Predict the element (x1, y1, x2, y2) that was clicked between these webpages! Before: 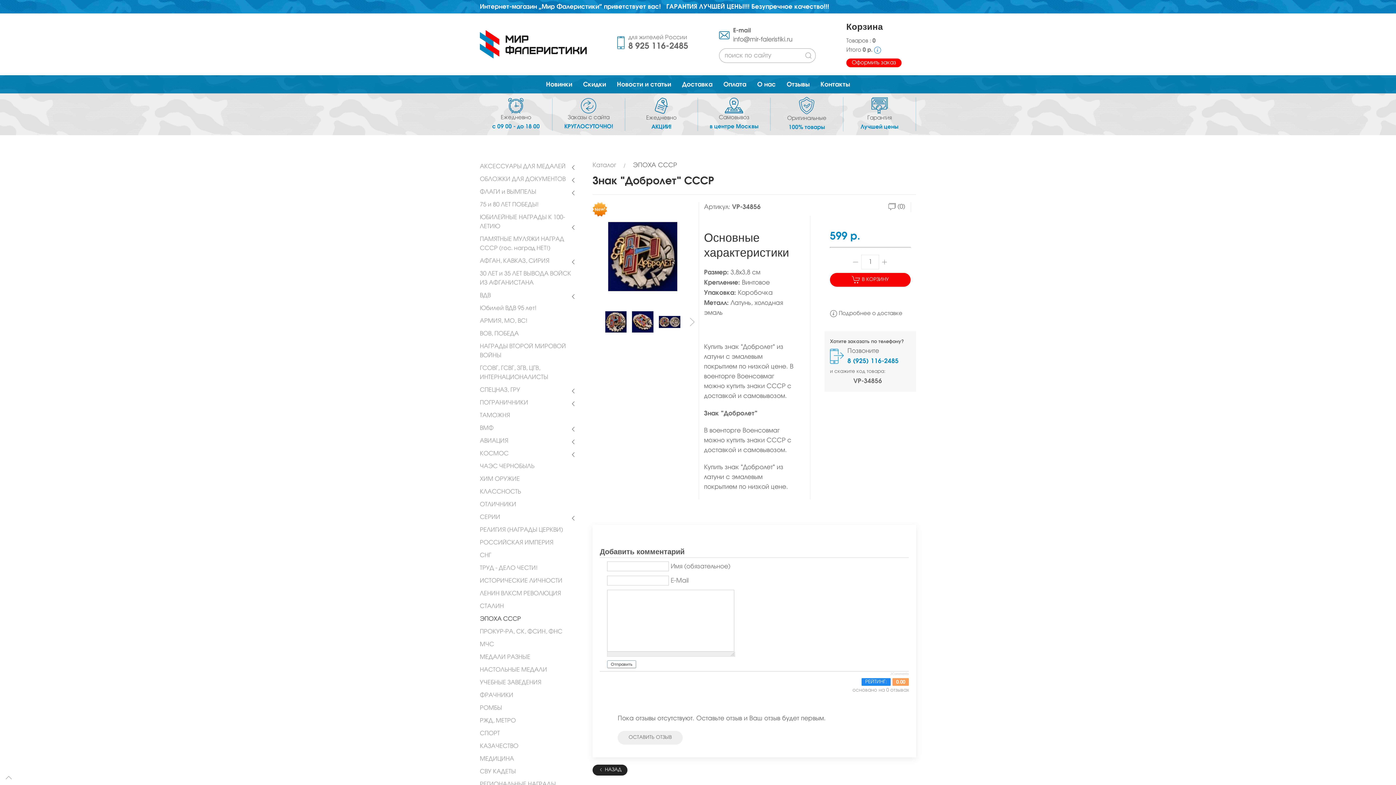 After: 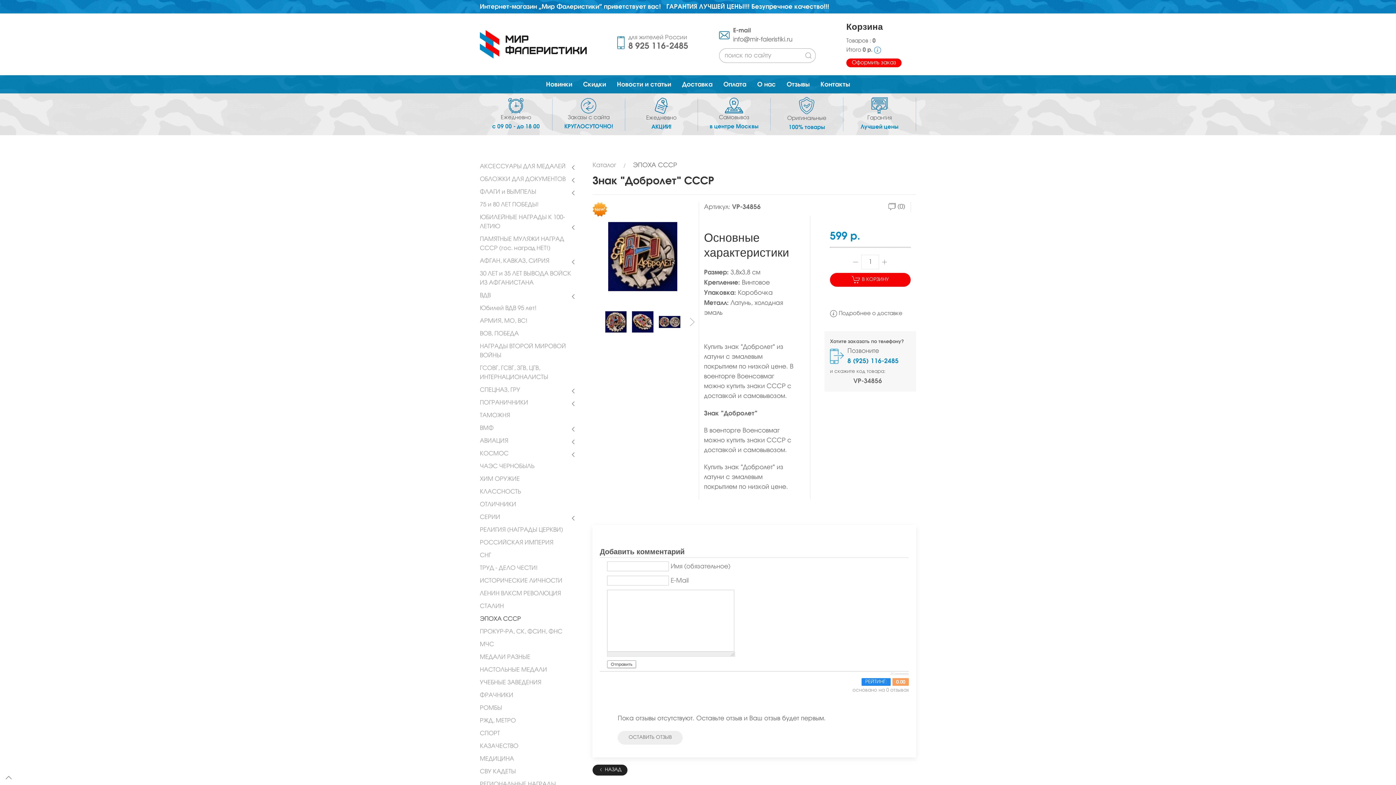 Action: bbox: (0, 770, 17, 785)